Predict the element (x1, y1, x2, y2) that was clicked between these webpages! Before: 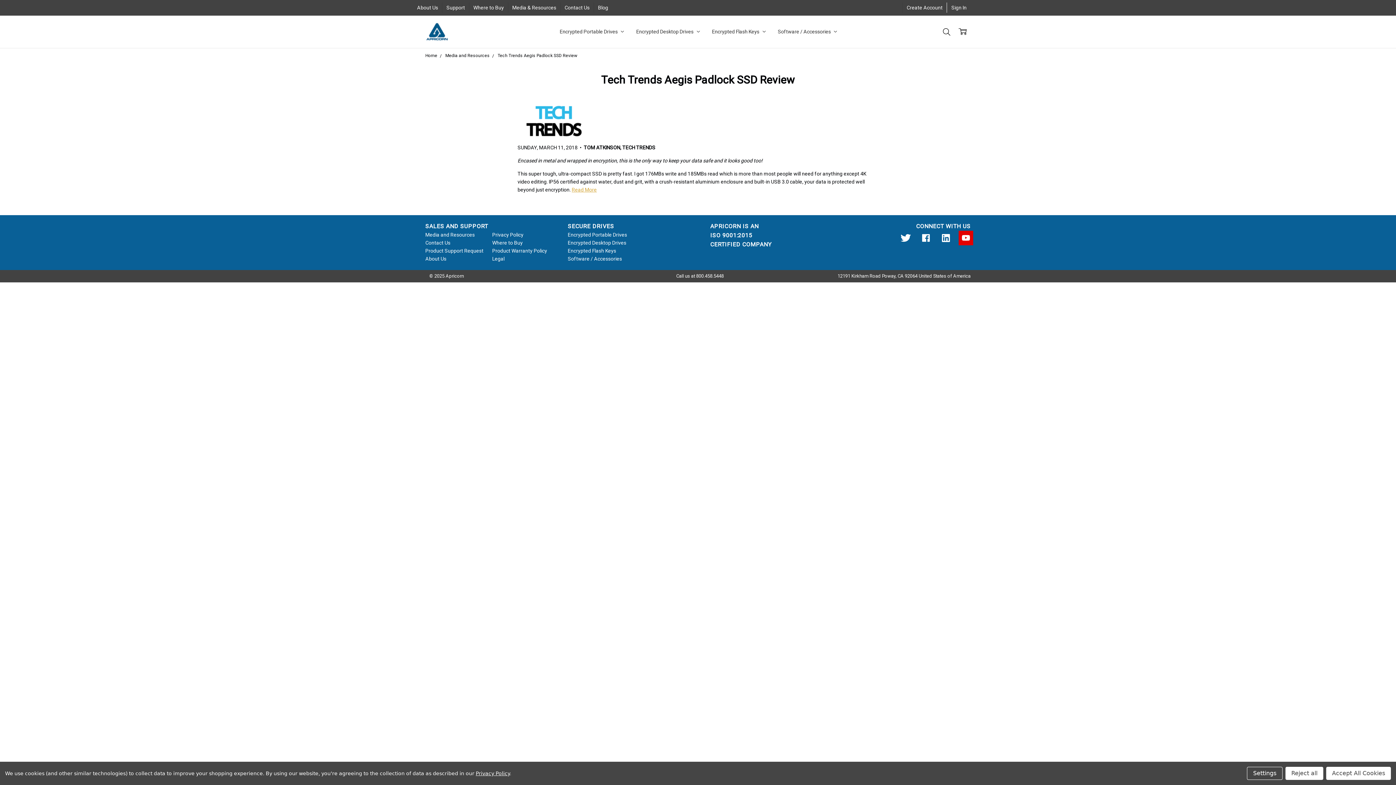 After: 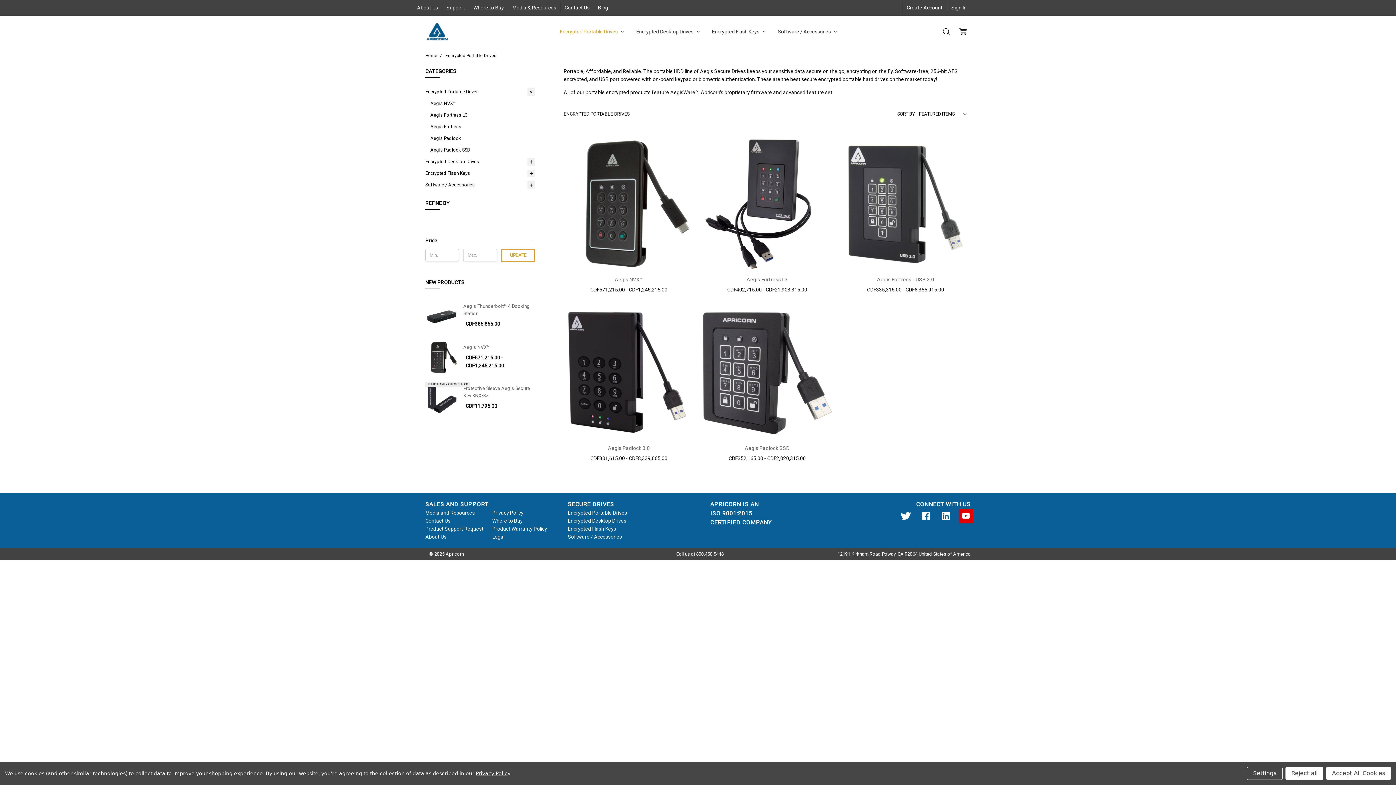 Action: label: Encrypted Portable Drives  bbox: (553, 15, 630, 47)